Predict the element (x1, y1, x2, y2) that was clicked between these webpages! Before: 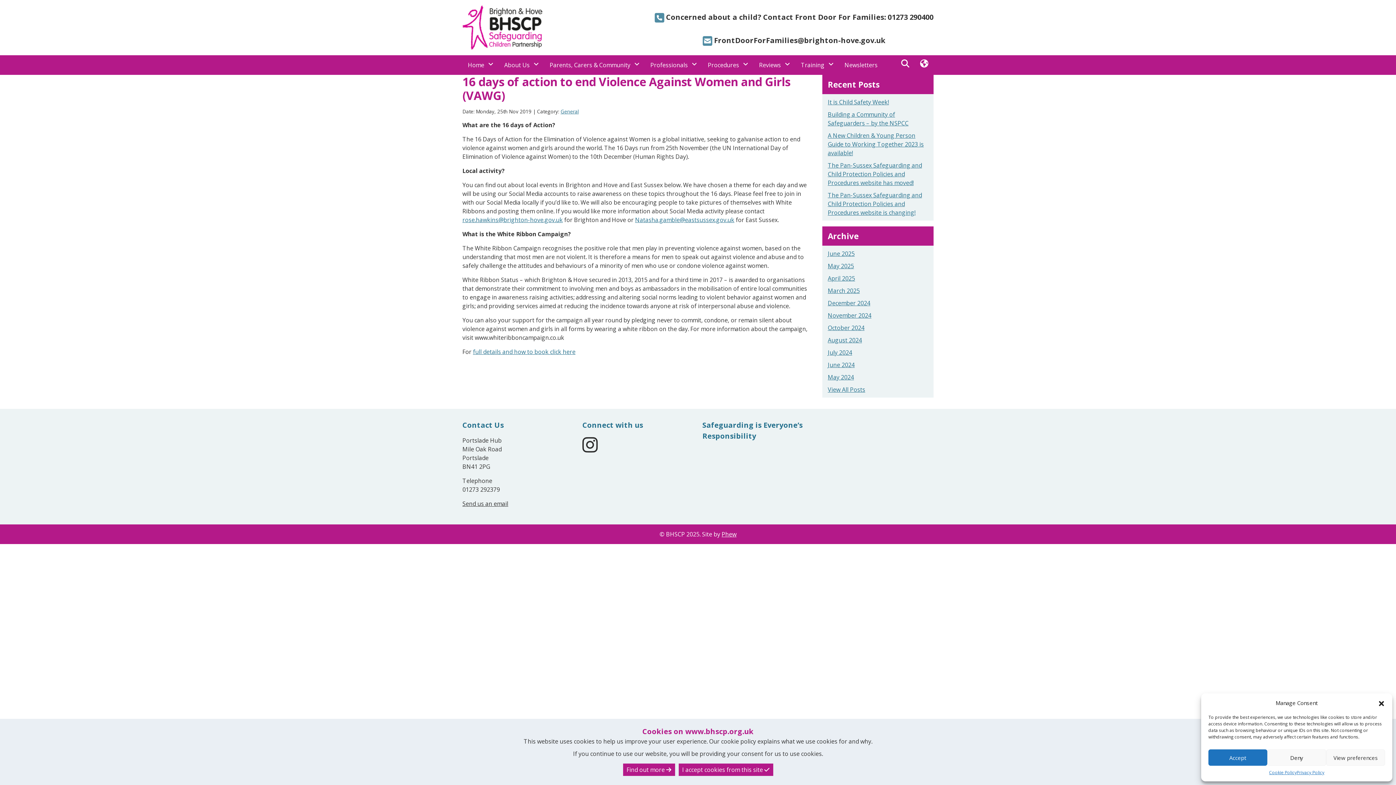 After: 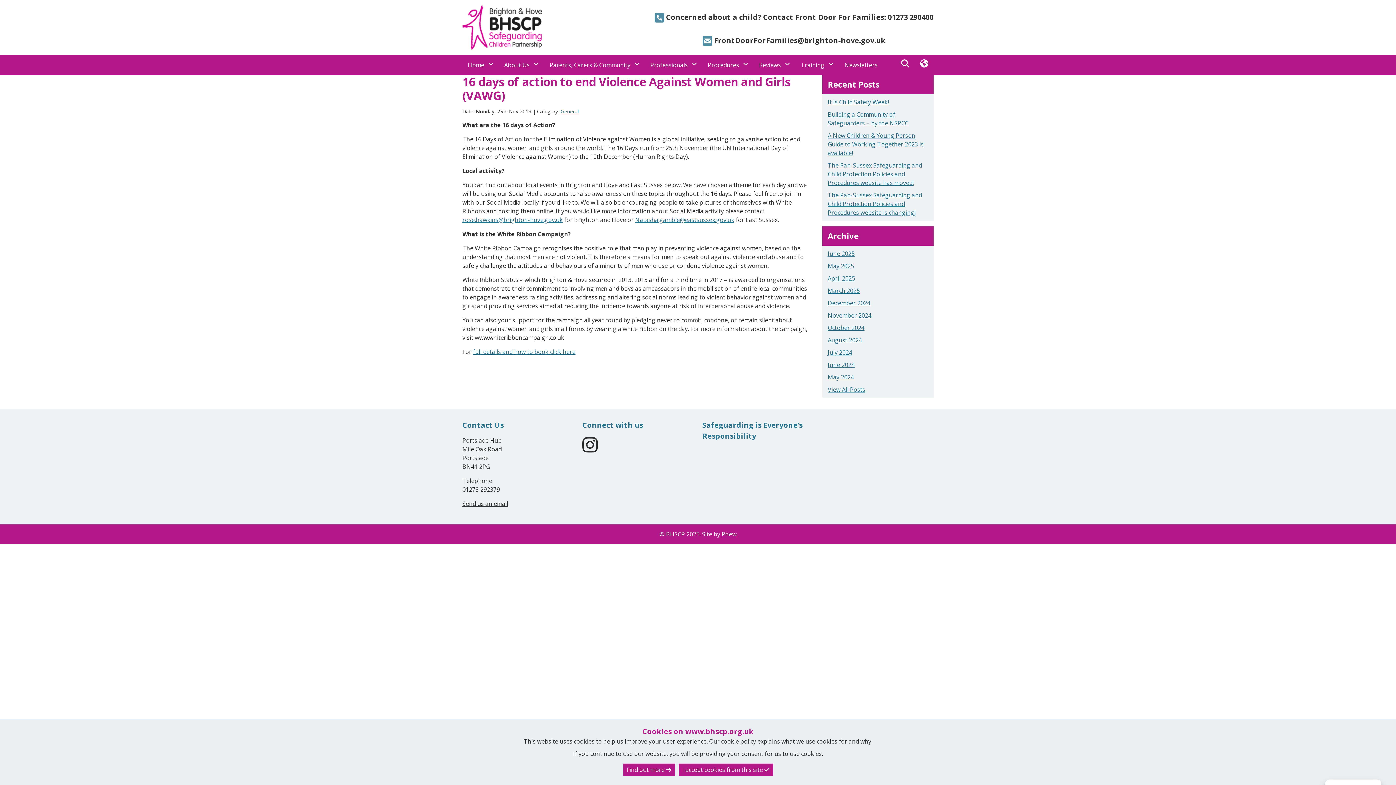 Action: bbox: (1378, 699, 1385, 706) label: Close dialogue